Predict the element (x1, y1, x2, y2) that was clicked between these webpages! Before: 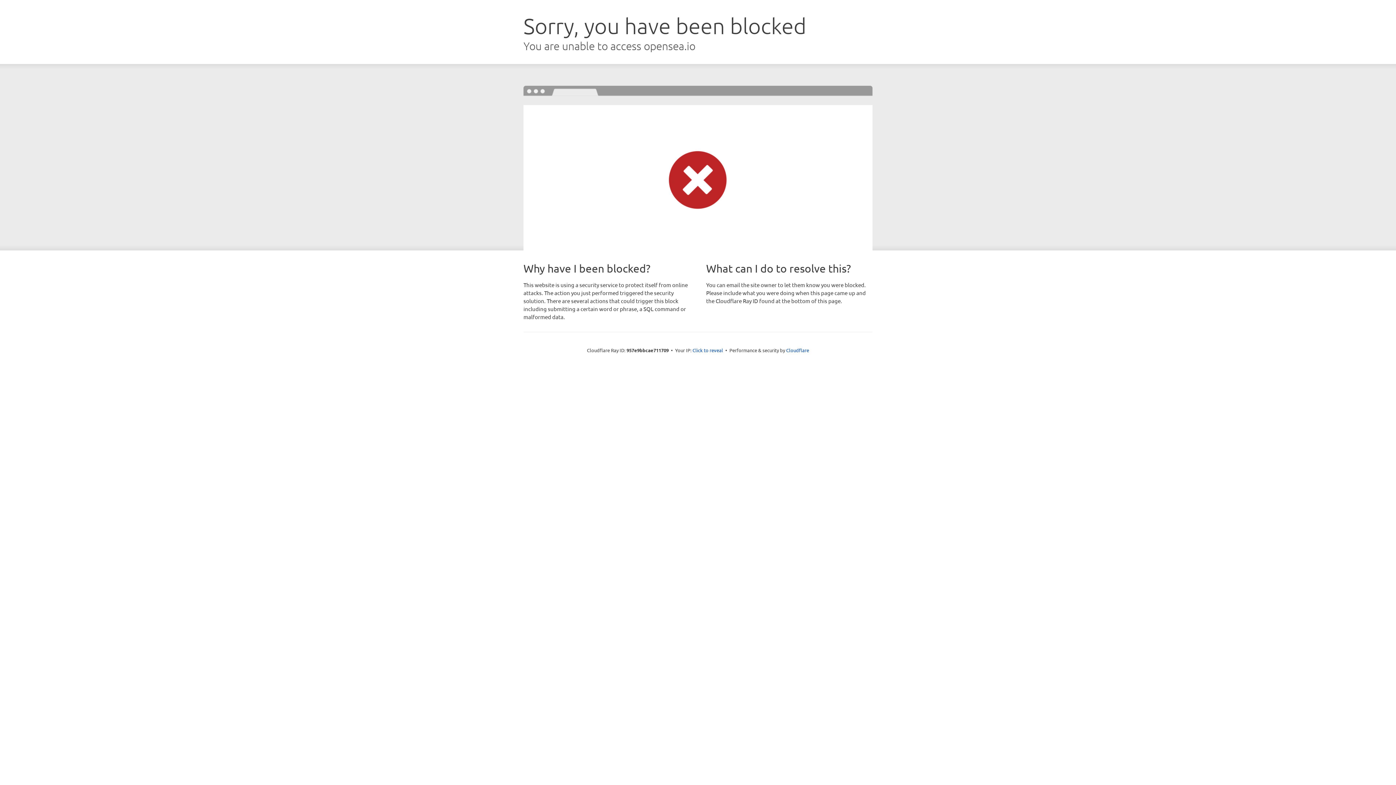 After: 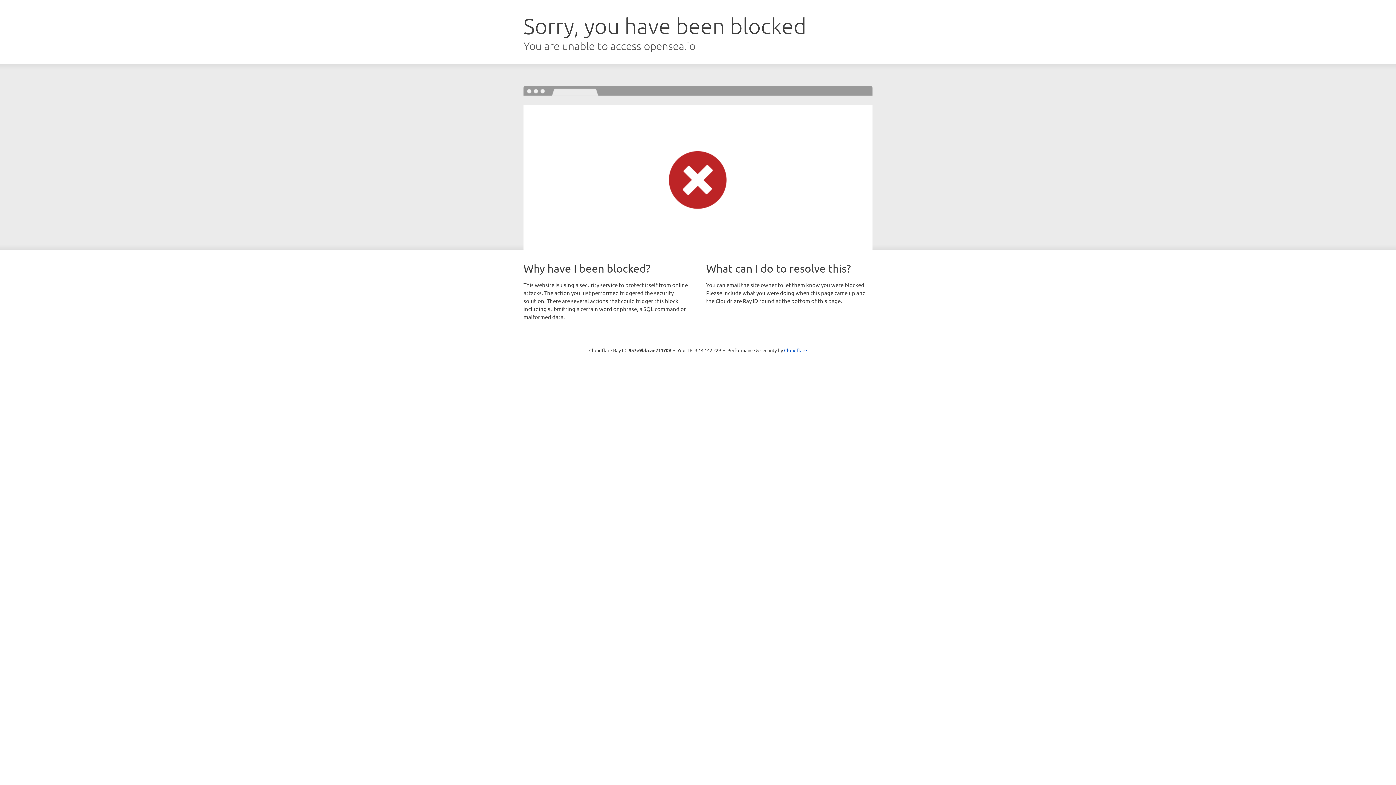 Action: label: Click to reveal bbox: (692, 346, 723, 353)